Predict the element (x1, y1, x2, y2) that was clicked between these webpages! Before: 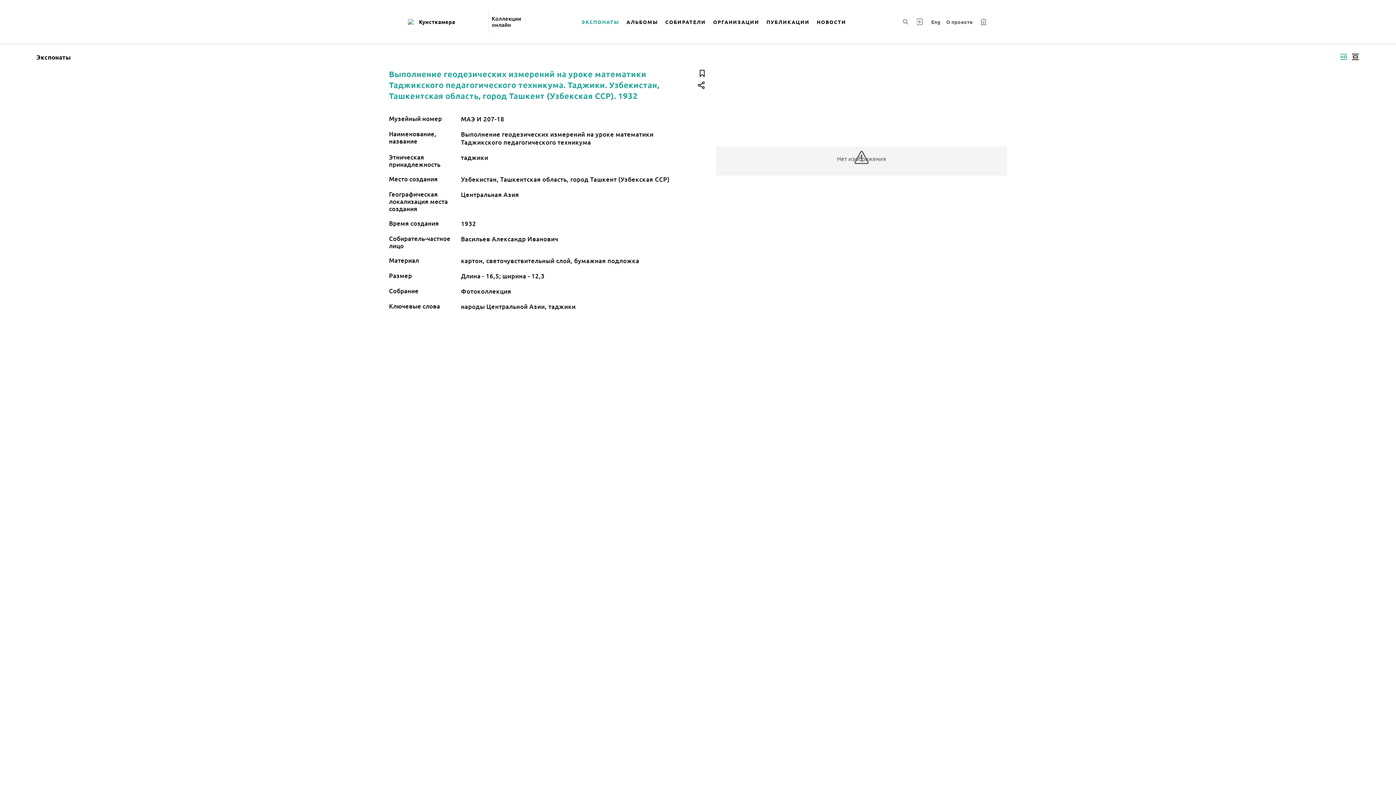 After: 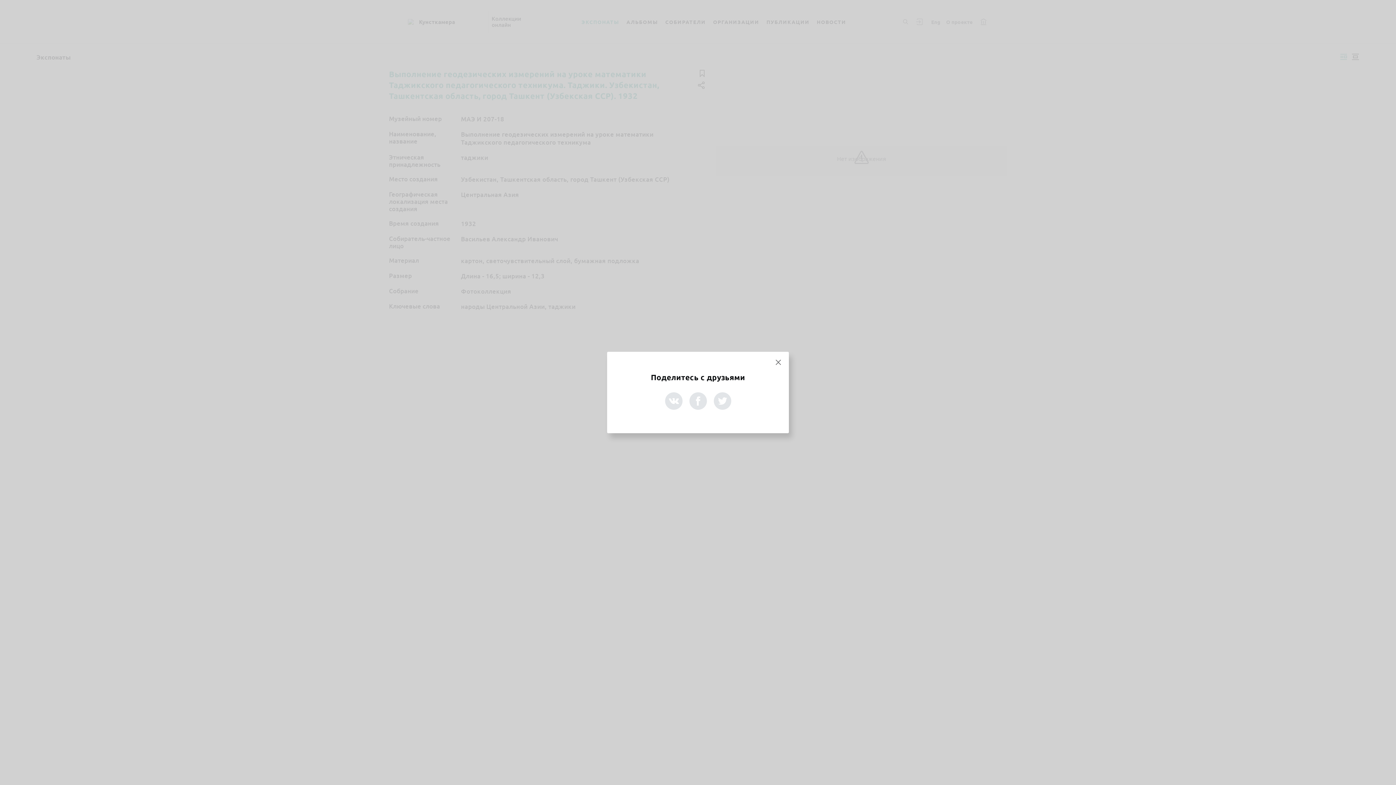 Action: bbox: (696, 79, 707, 90)